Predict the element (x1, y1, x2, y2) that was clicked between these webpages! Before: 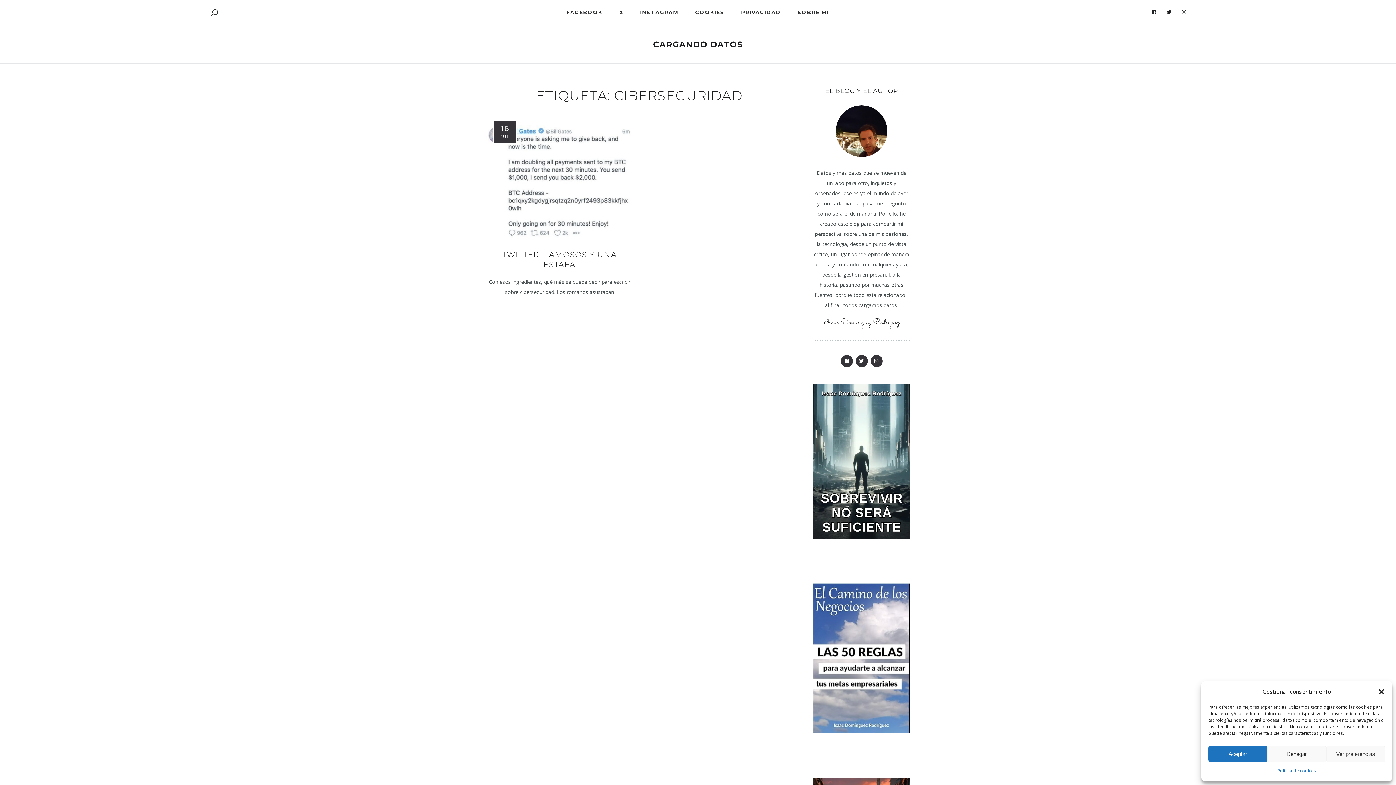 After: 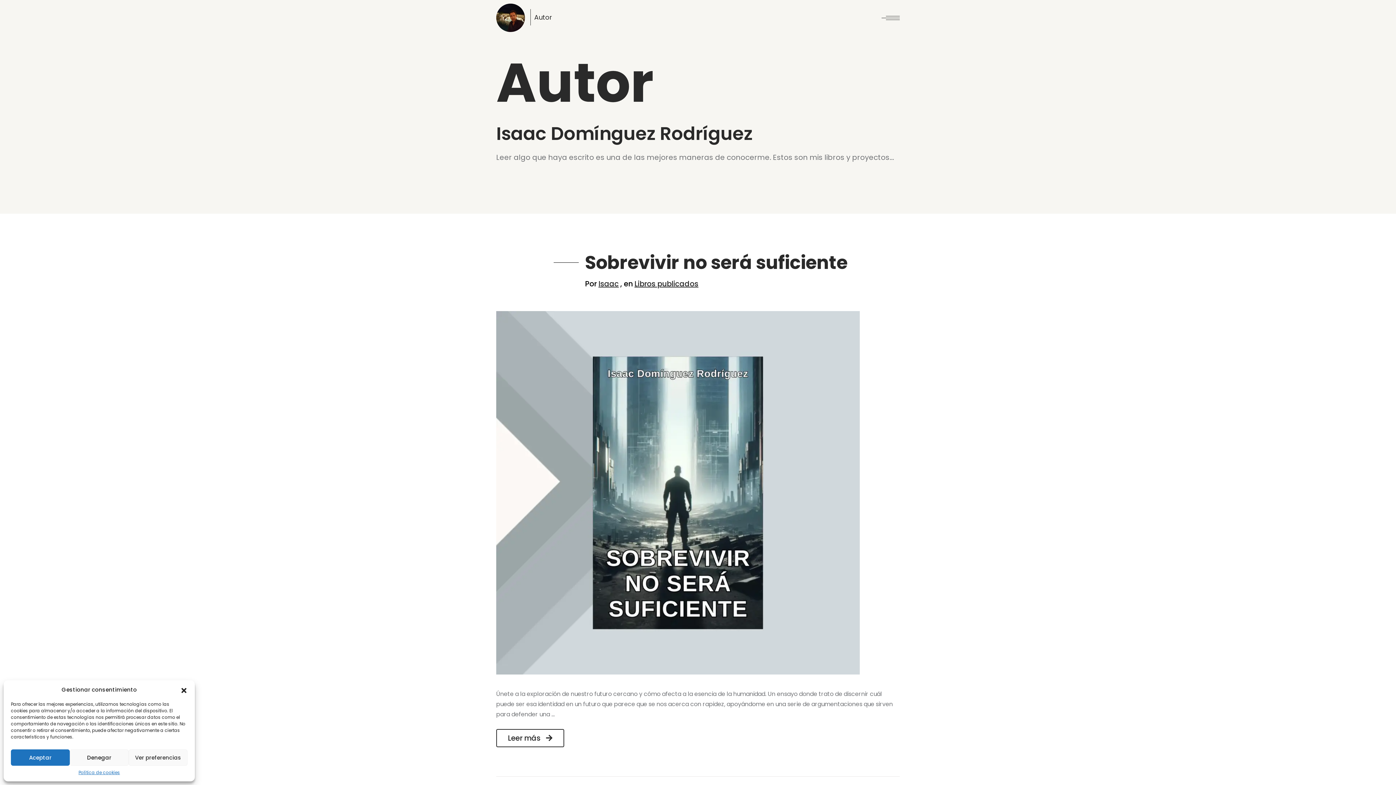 Action: bbox: (836, 127, 887, 134)